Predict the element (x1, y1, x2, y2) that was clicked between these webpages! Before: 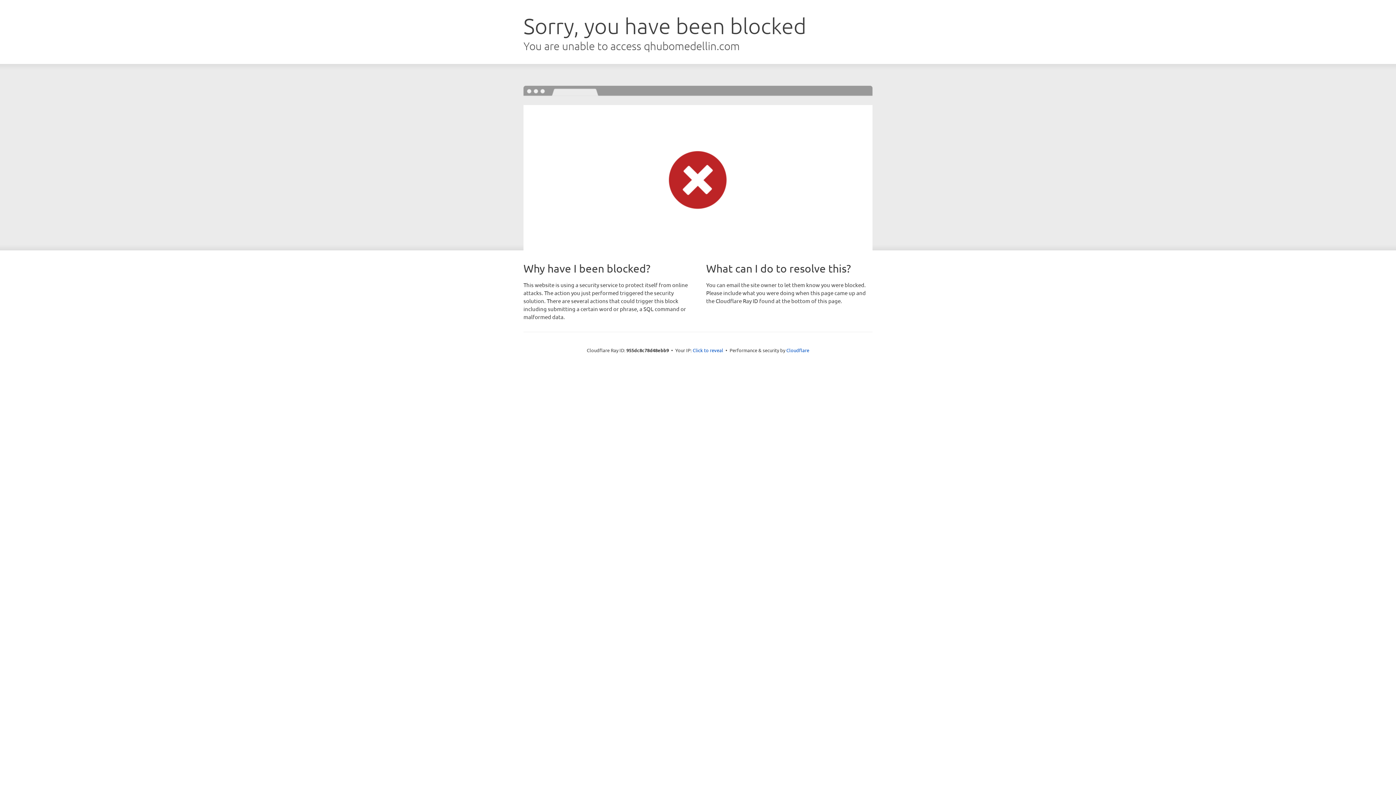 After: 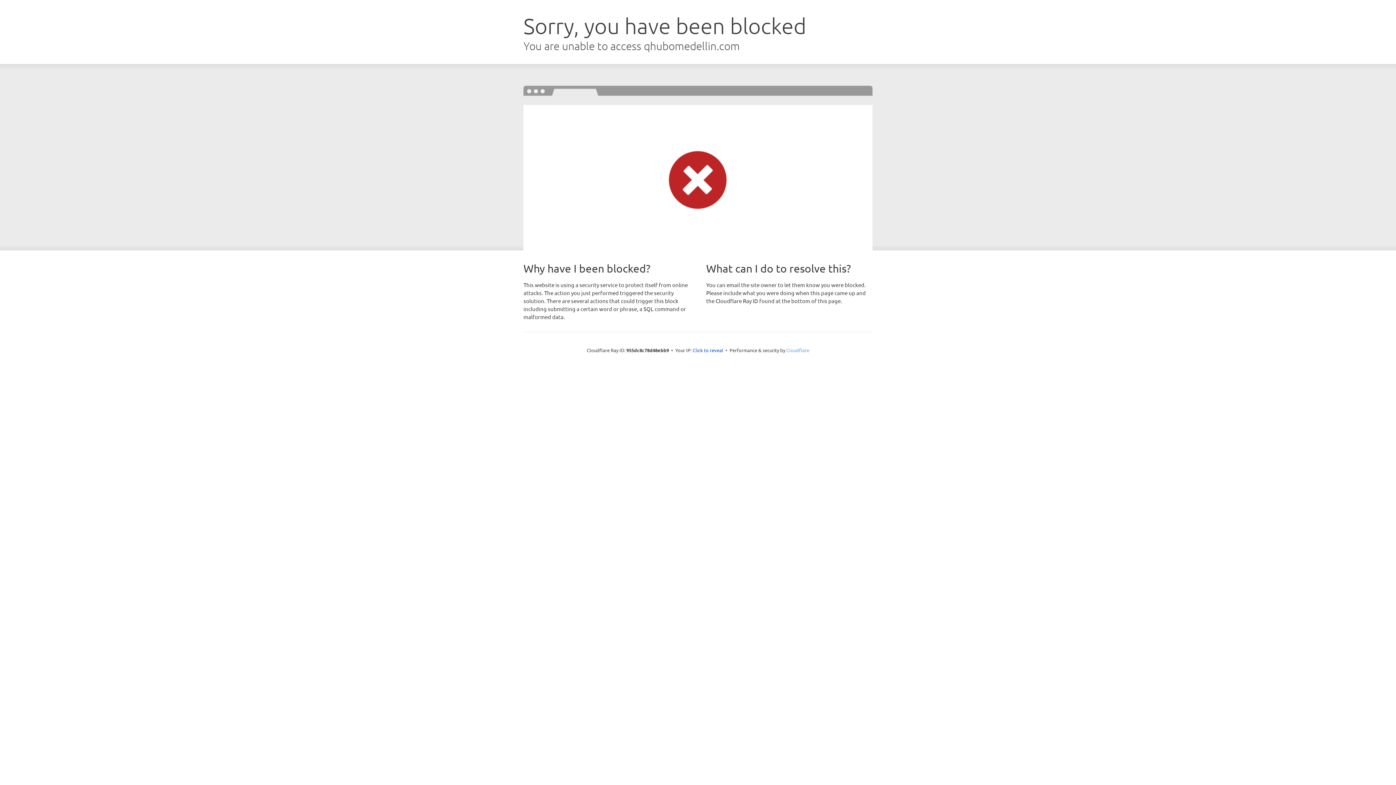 Action: bbox: (786, 347, 809, 353) label: Cloudflare